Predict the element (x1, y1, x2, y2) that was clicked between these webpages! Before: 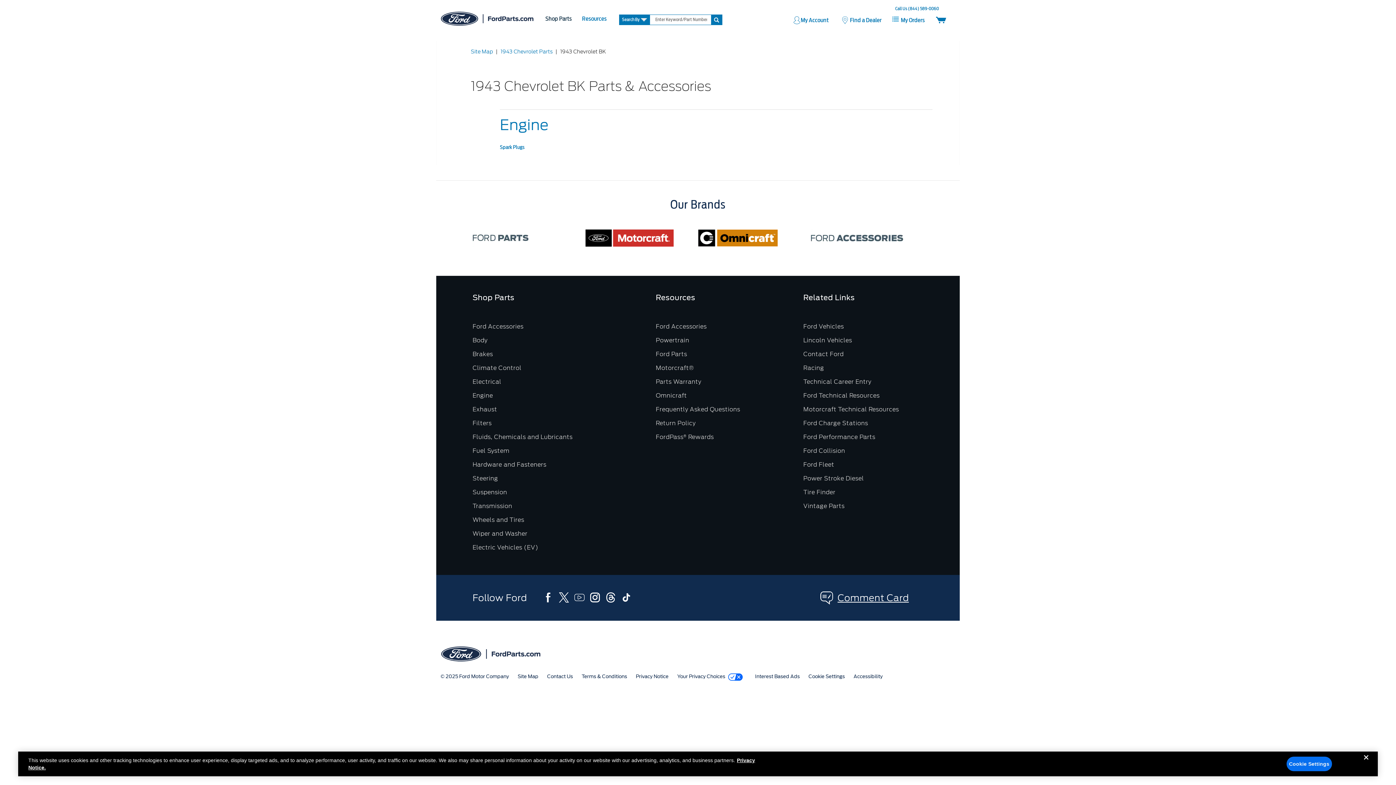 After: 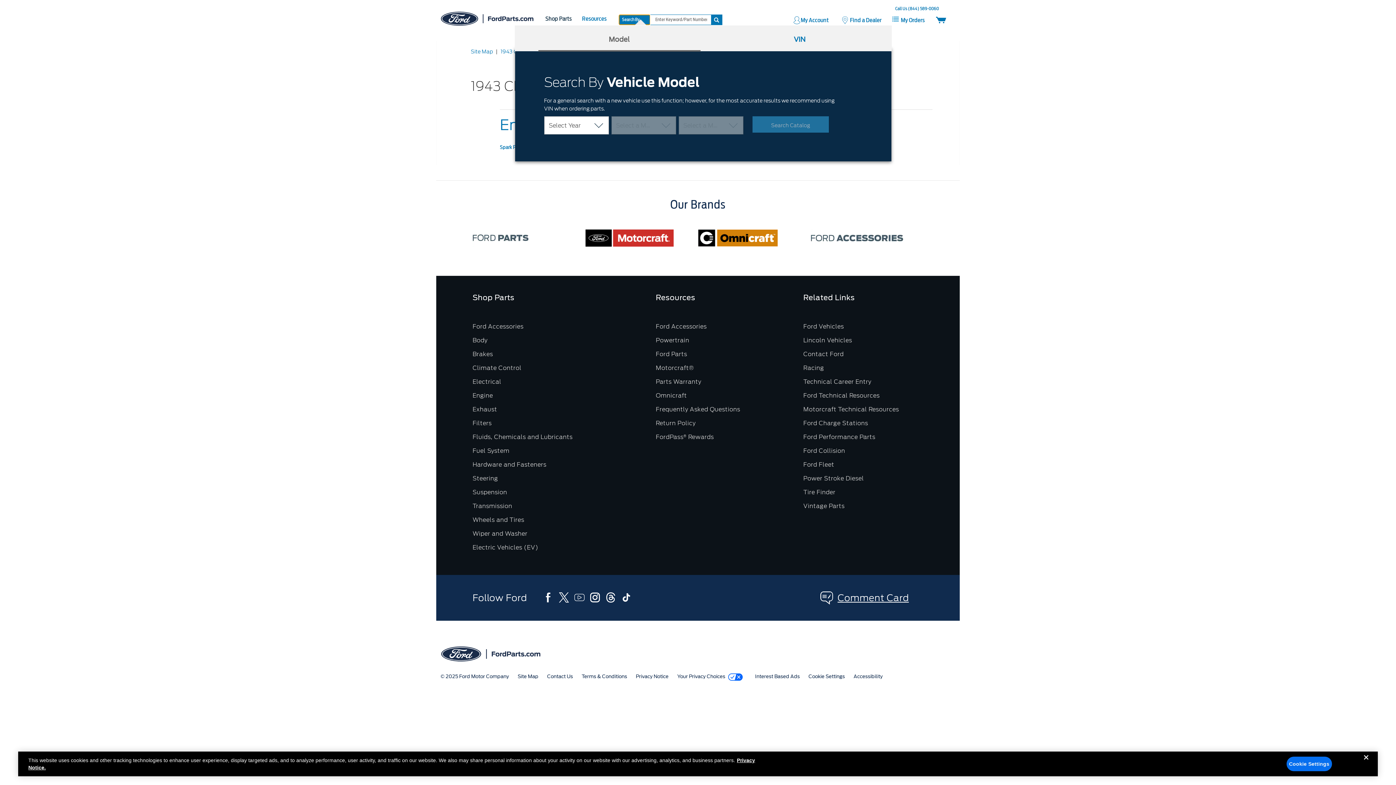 Action: bbox: (619, 14, 650, 24) label: Search By